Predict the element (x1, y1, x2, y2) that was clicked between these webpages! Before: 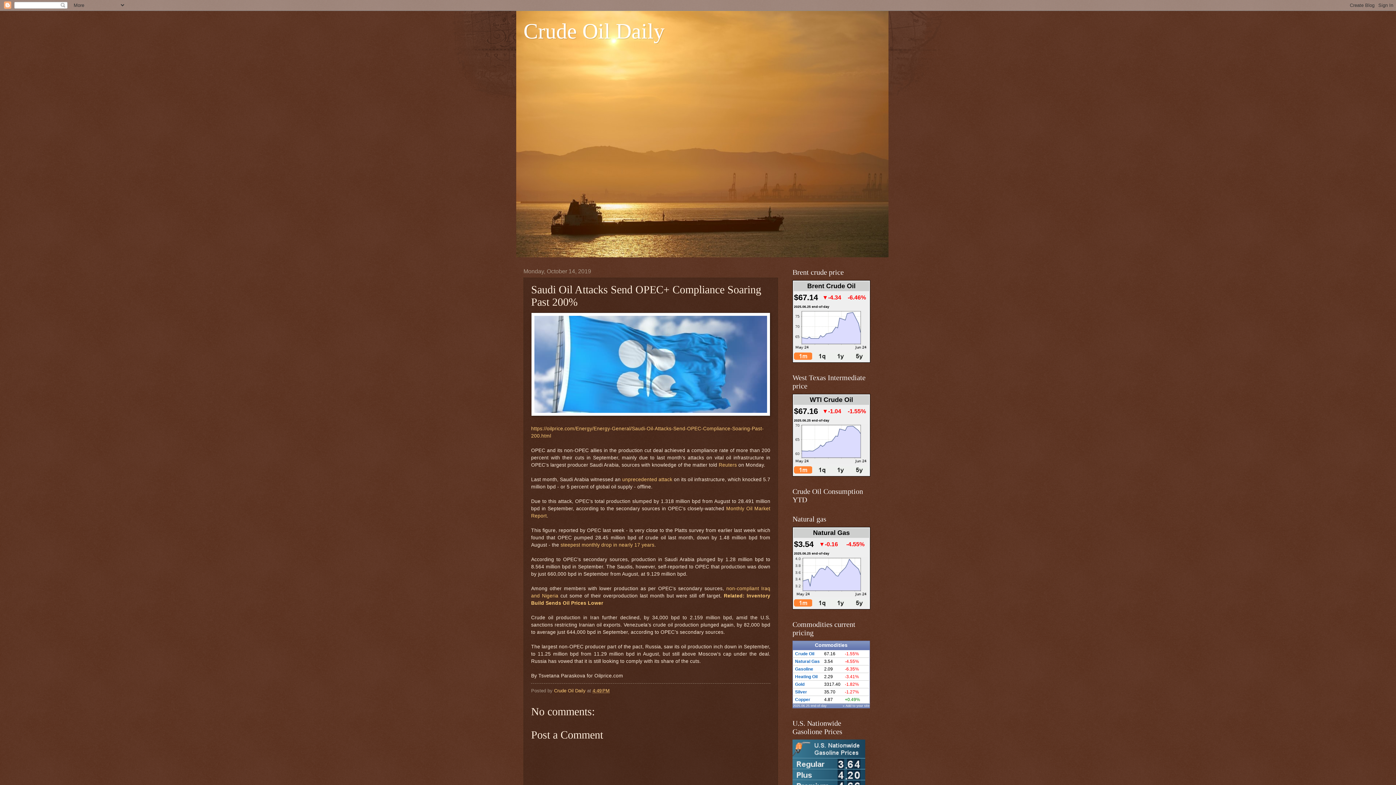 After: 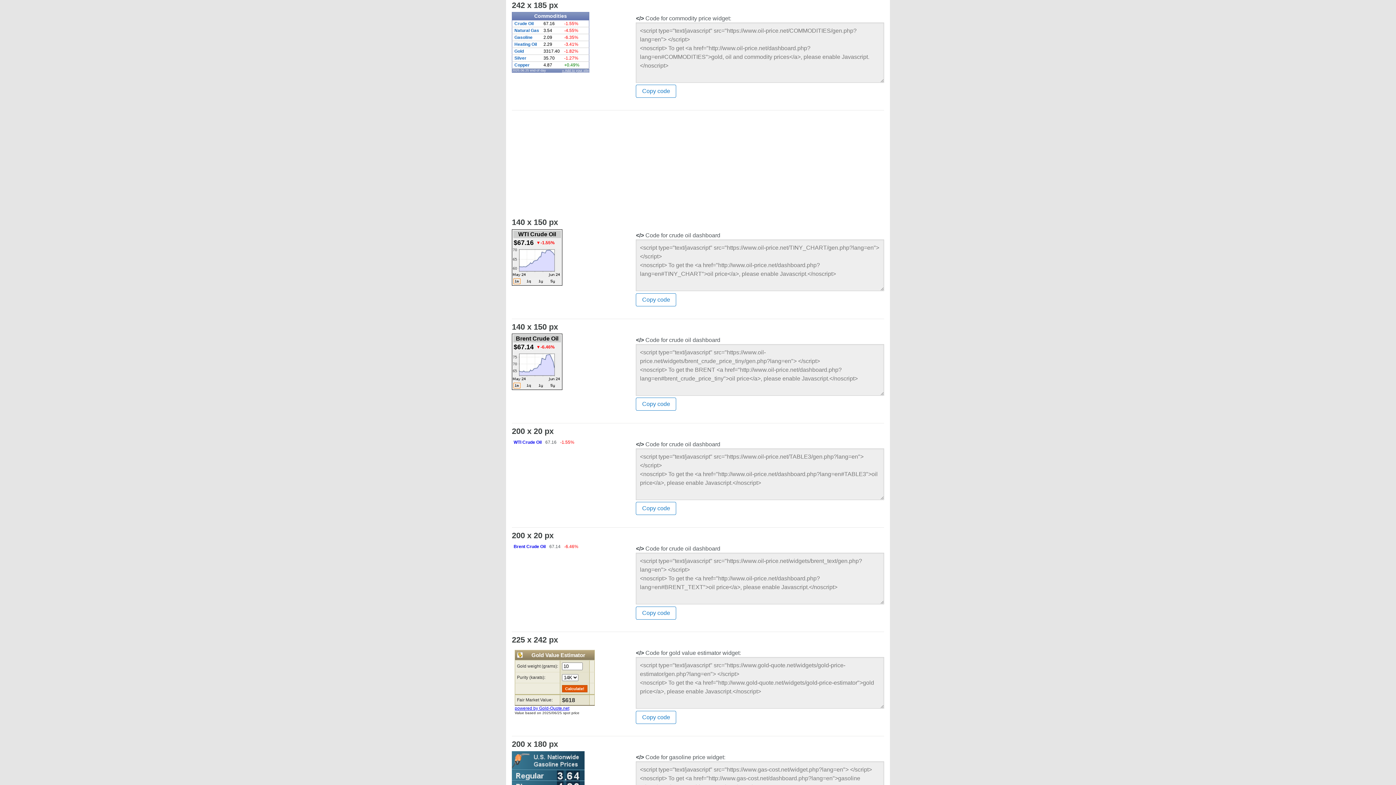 Action: label: Heating Oil bbox: (795, 674, 817, 679)